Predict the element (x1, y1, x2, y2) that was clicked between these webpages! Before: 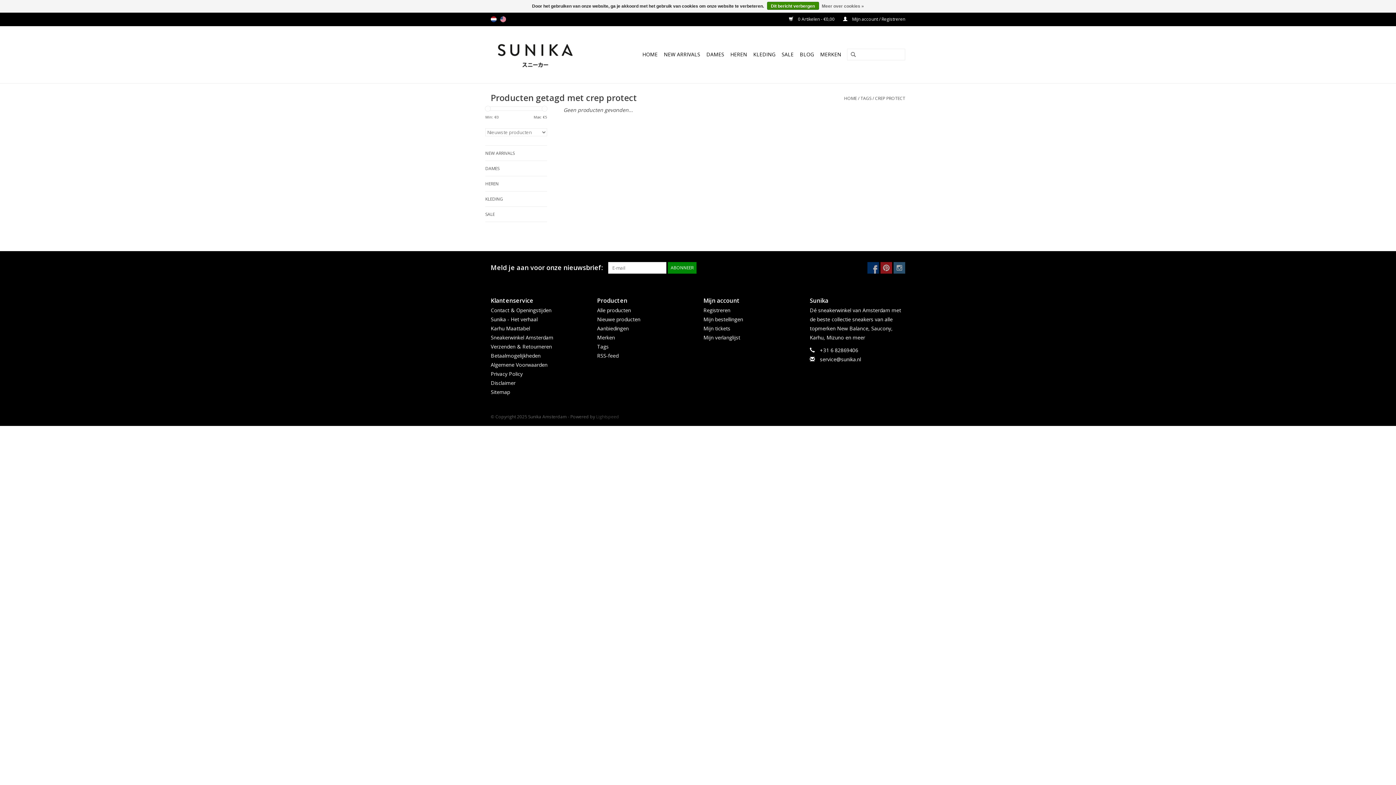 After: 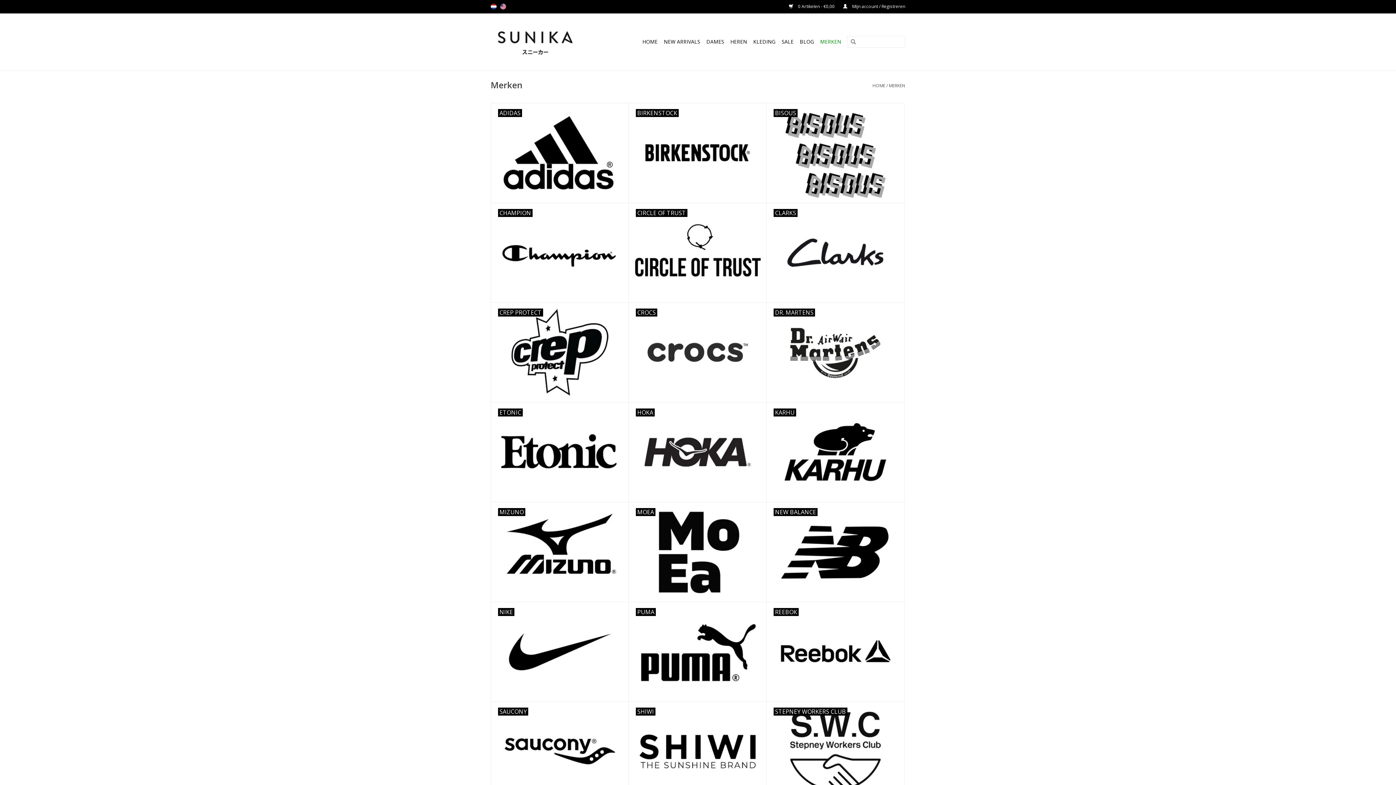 Action: label: MERKEN bbox: (818, 48, 843, 60)